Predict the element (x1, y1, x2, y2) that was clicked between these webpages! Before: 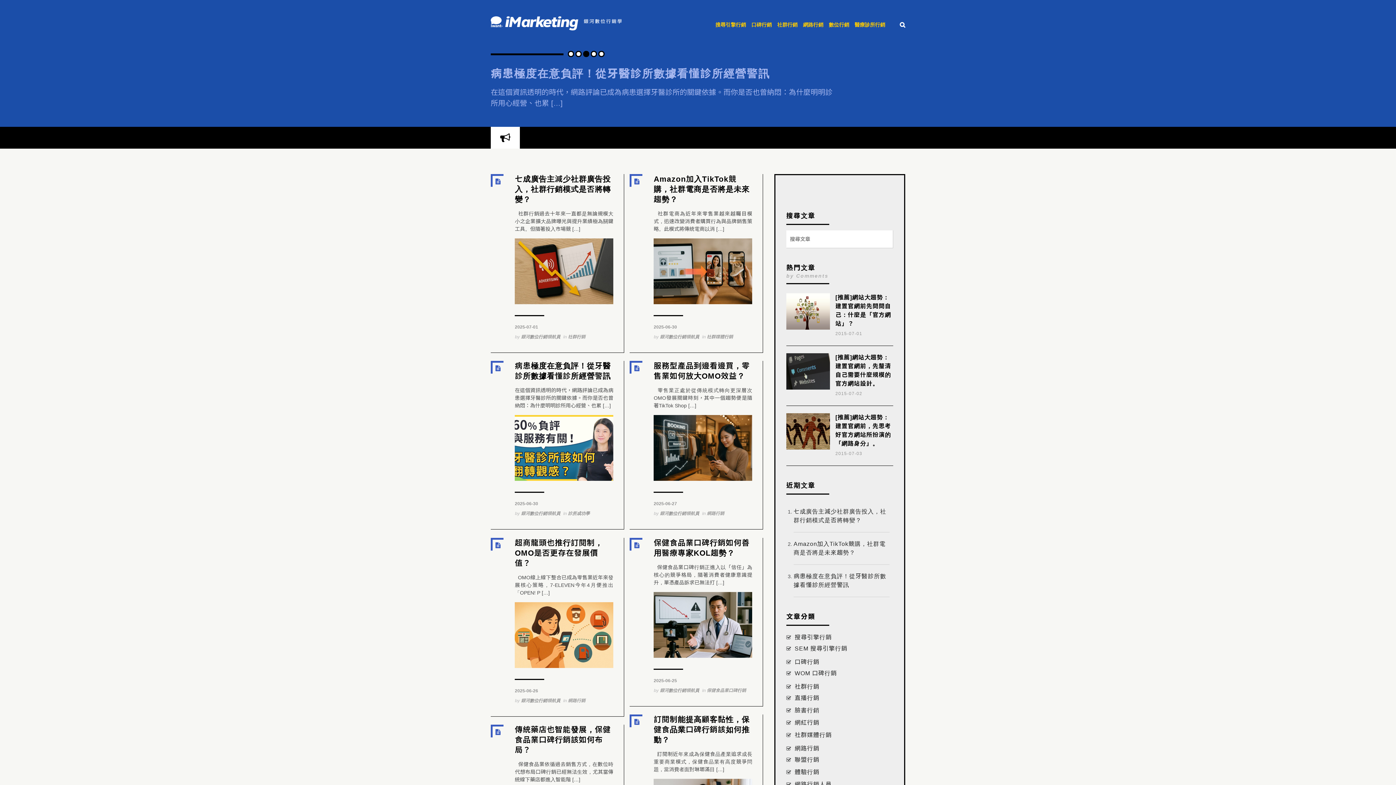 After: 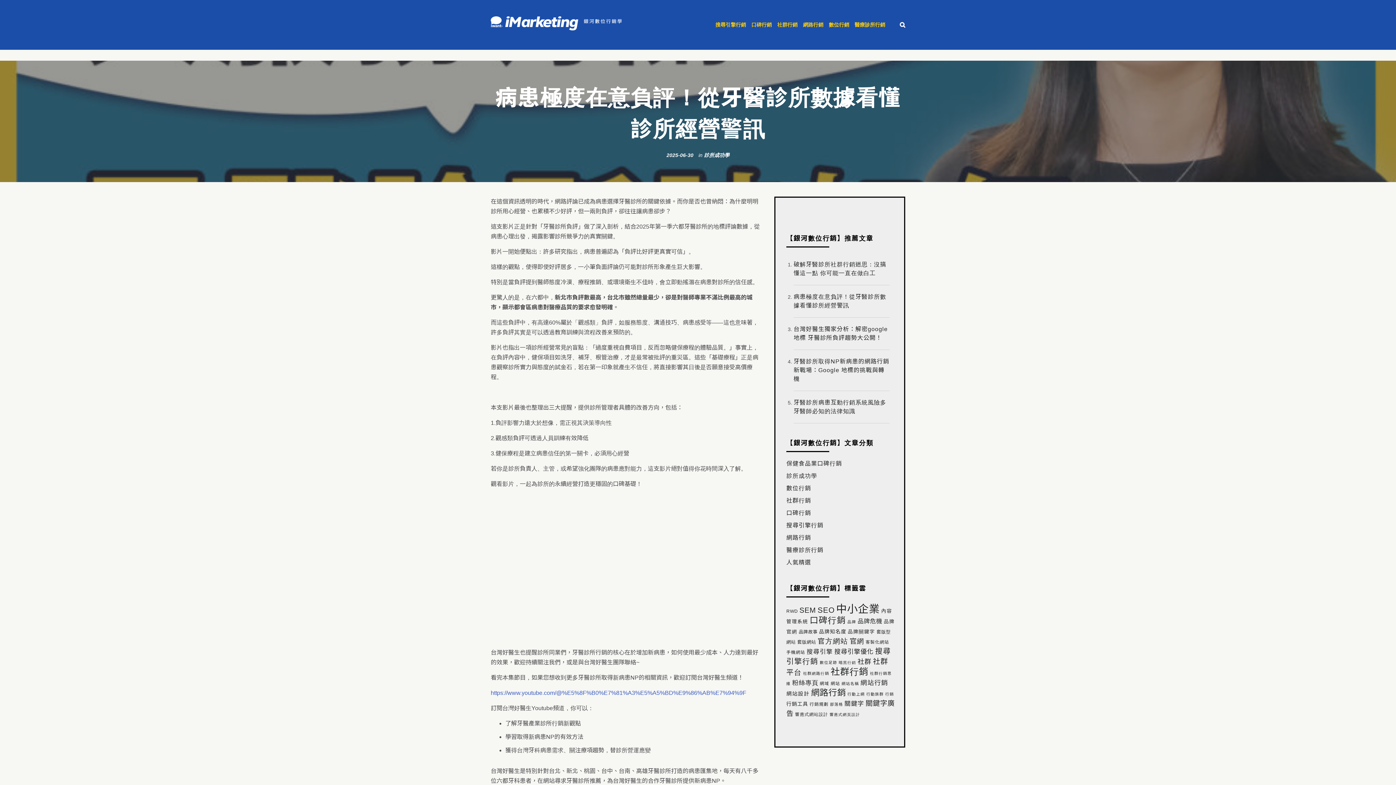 Action: bbox: (514, 444, 613, 450)